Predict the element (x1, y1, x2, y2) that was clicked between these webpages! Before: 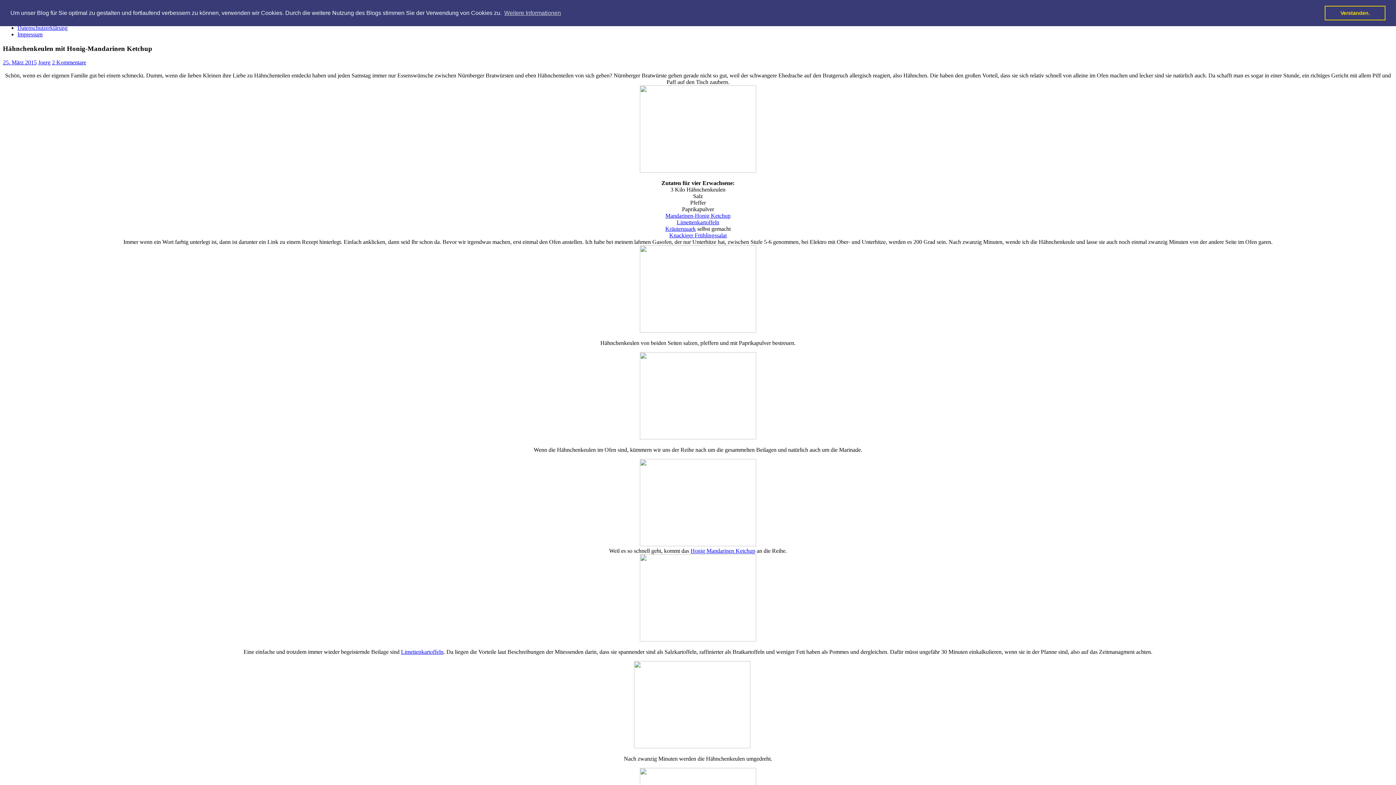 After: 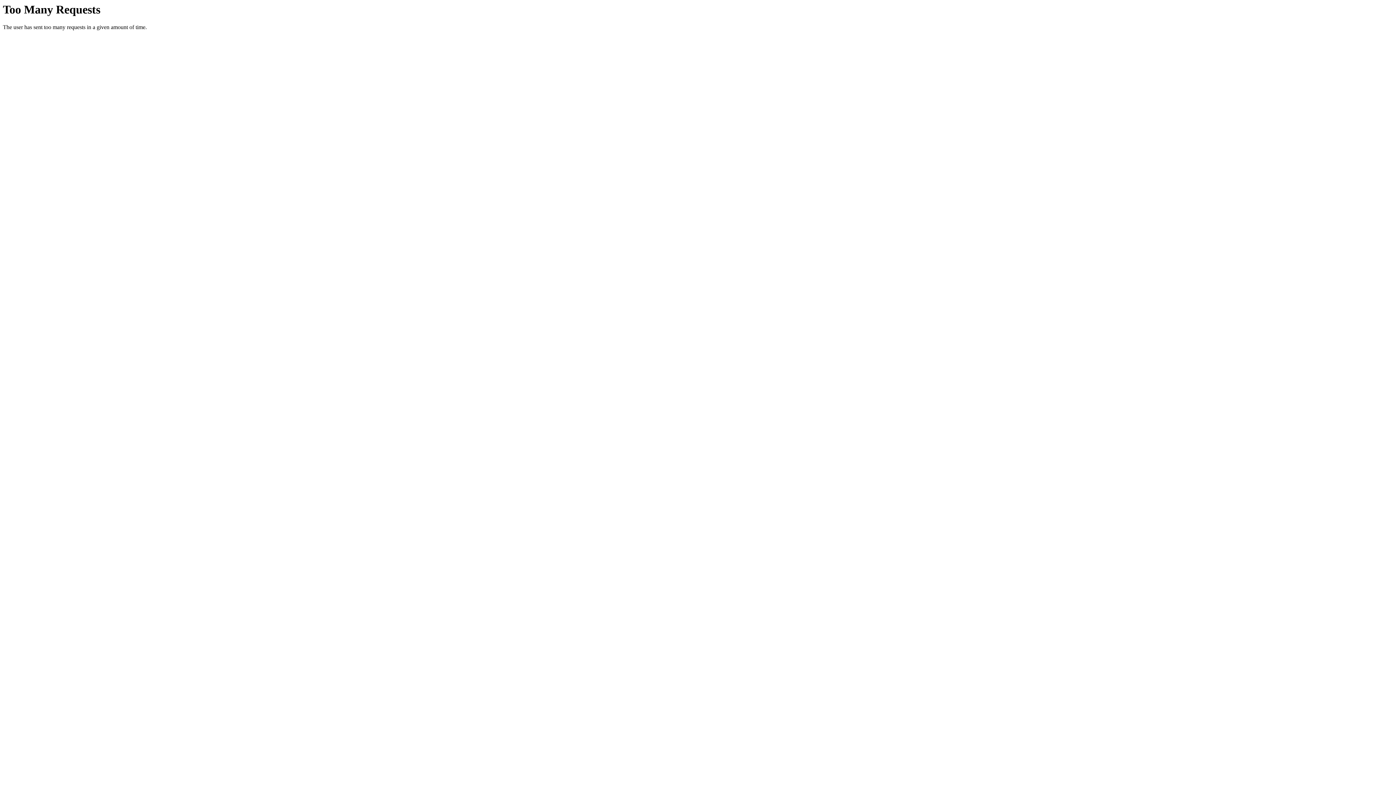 Action: label: Mandarinen-Honig Ketchup bbox: (665, 212, 730, 219)